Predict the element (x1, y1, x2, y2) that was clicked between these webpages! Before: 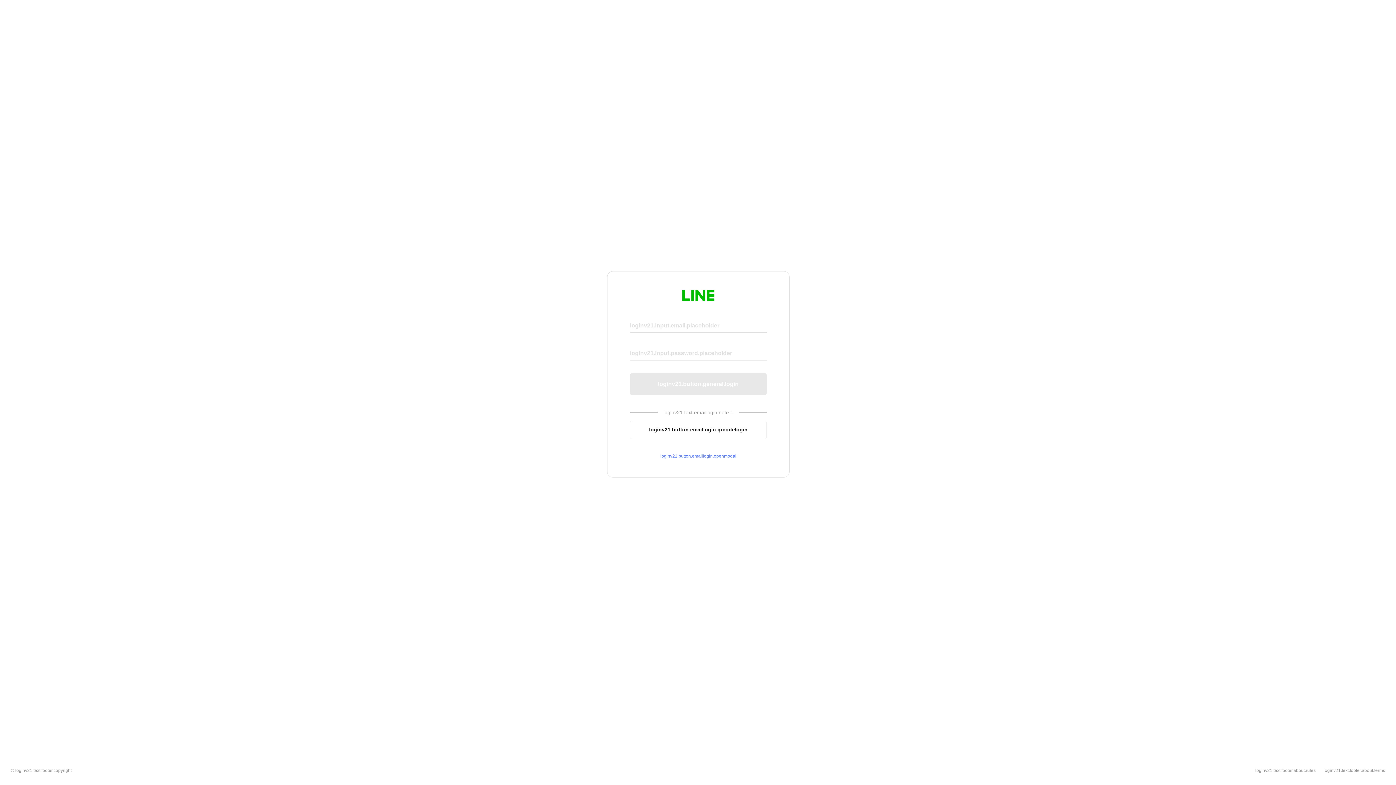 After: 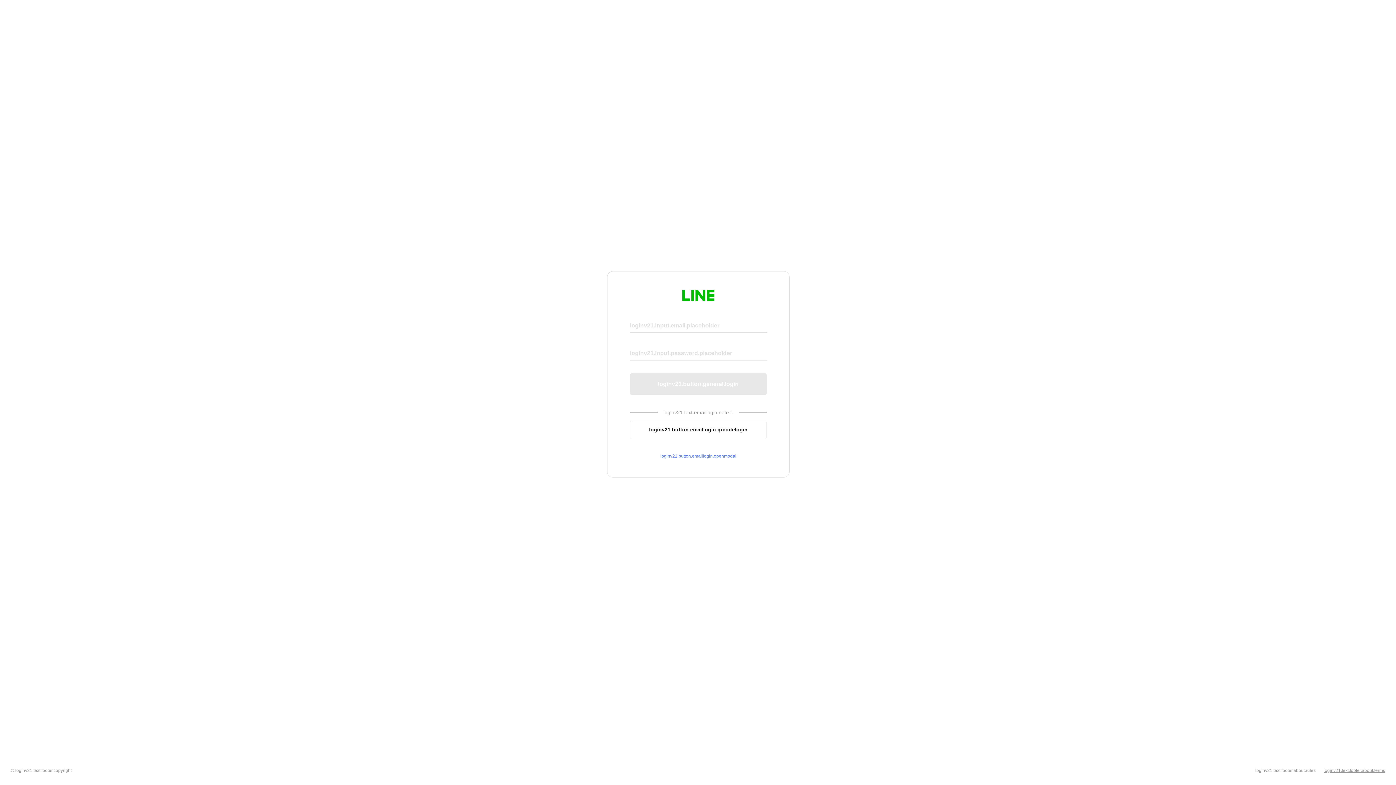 Action: bbox: (1324, 768, 1385, 773) label: loginv21.text.footer.about.terms